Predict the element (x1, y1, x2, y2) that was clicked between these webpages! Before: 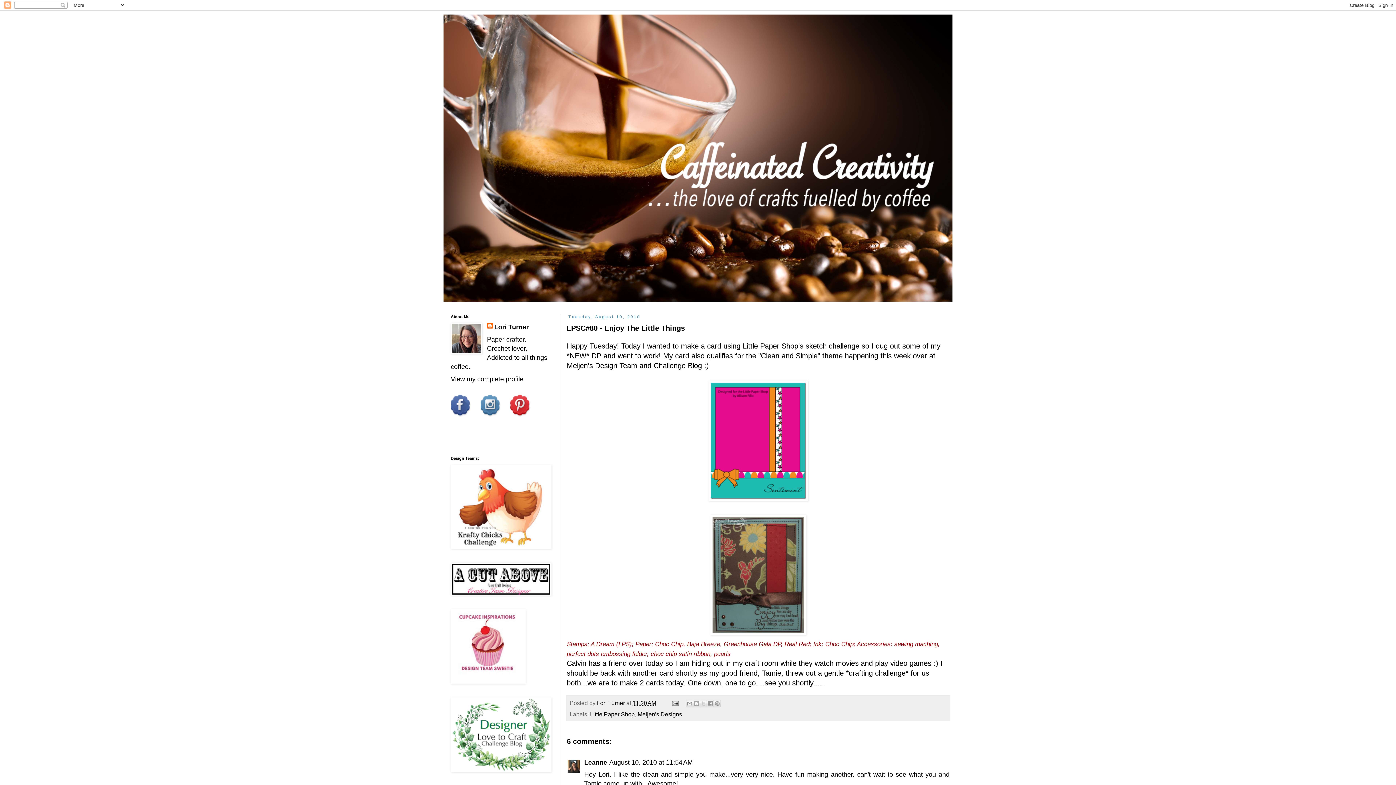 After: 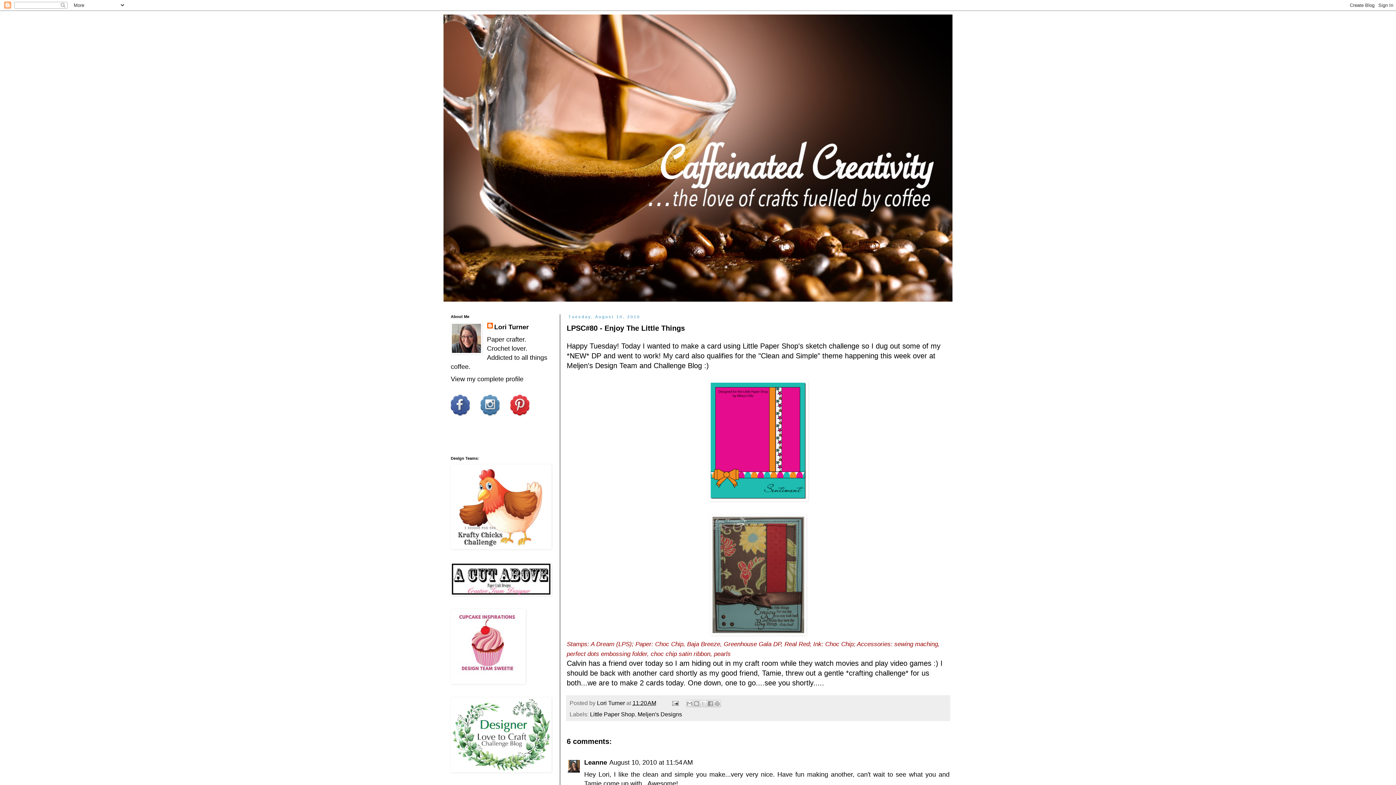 Action: bbox: (450, 394, 474, 420)